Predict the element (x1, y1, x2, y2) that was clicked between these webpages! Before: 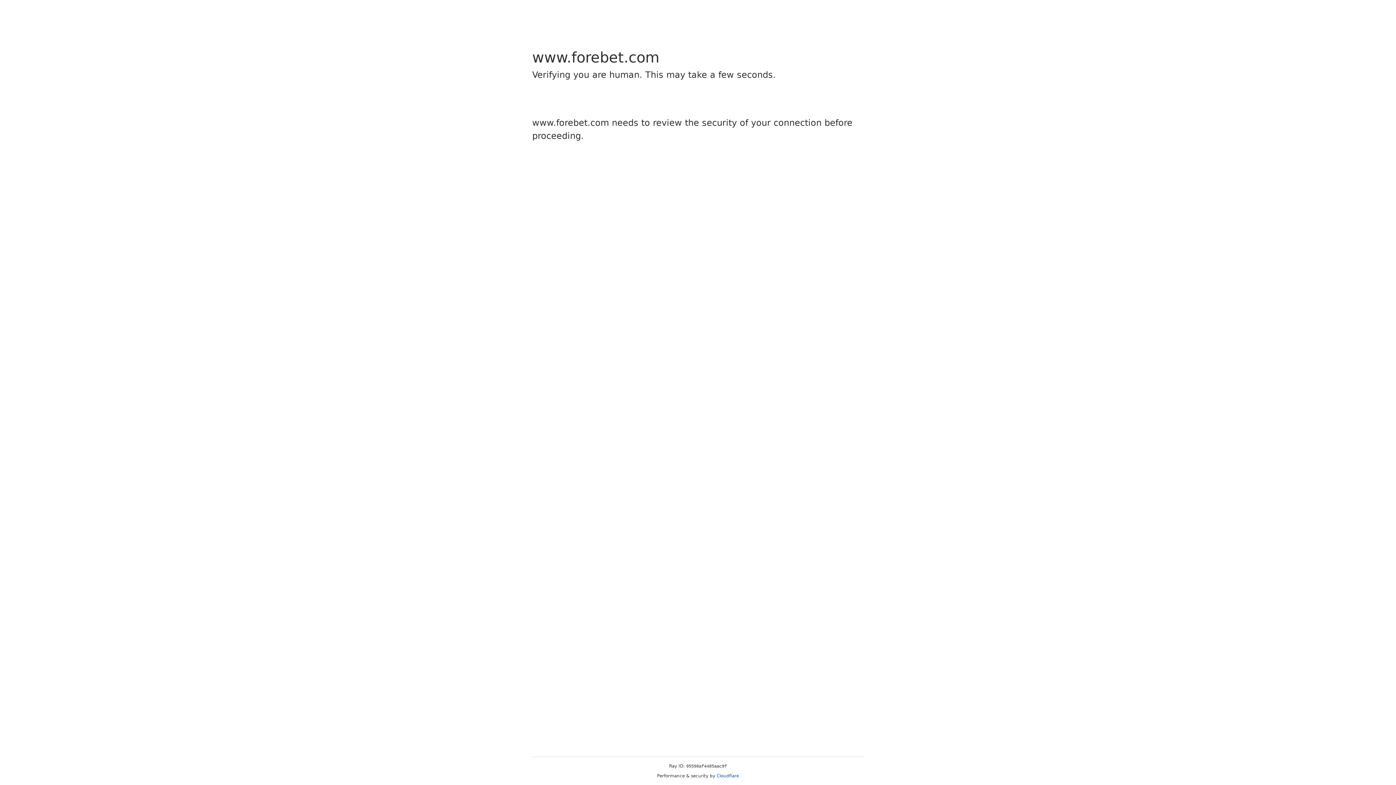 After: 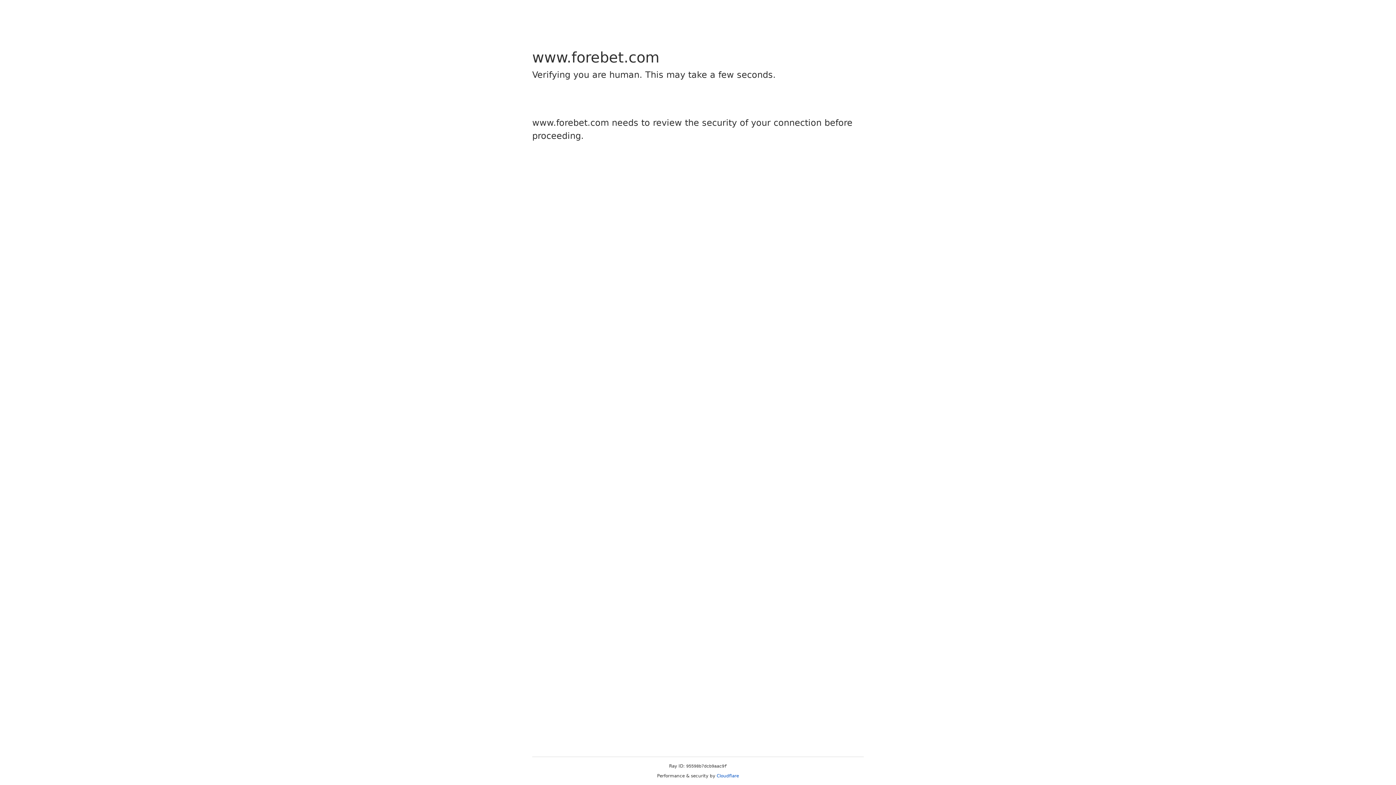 Action: bbox: (716, 773, 739, 778) label: Cloudflare